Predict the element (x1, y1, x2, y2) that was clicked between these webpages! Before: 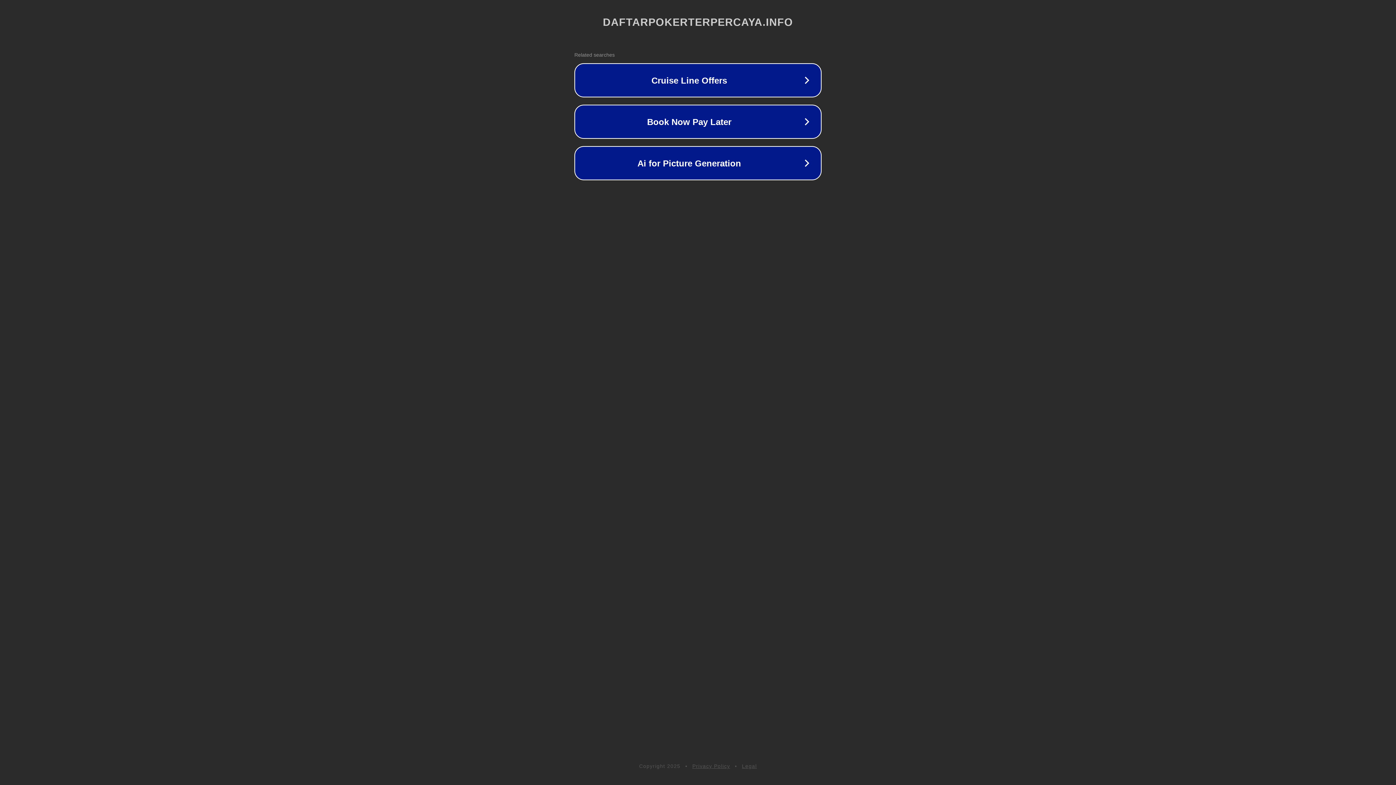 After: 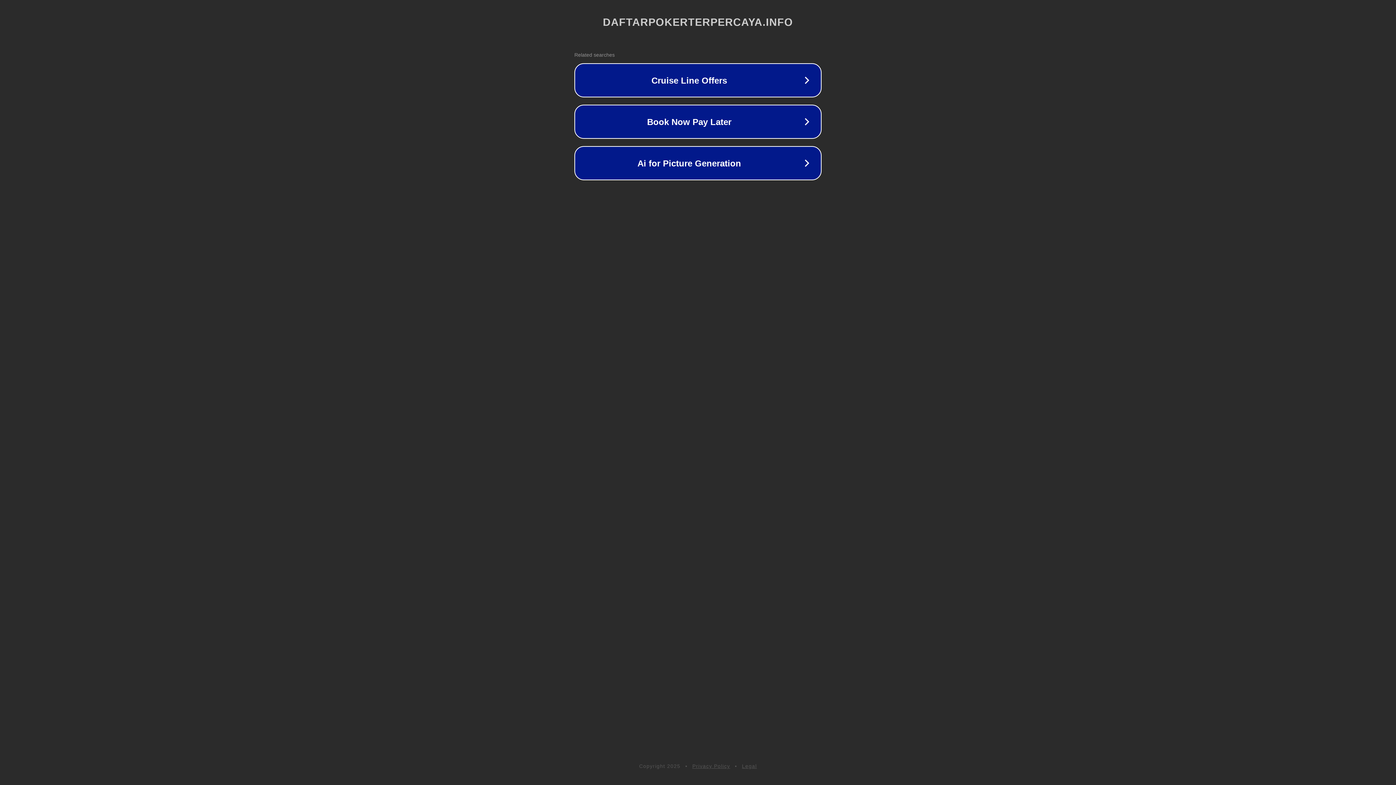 Action: bbox: (692, 763, 730, 769) label: Privacy Policy